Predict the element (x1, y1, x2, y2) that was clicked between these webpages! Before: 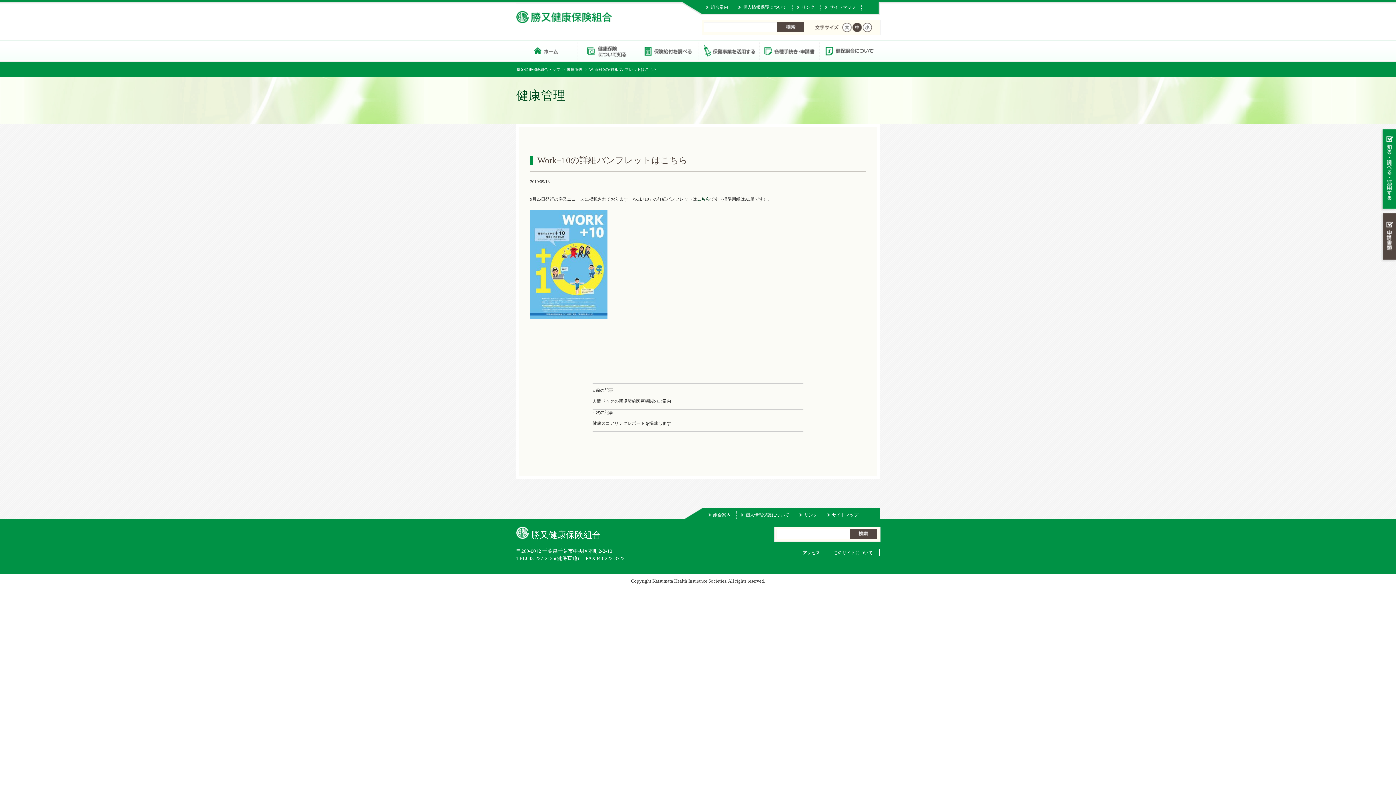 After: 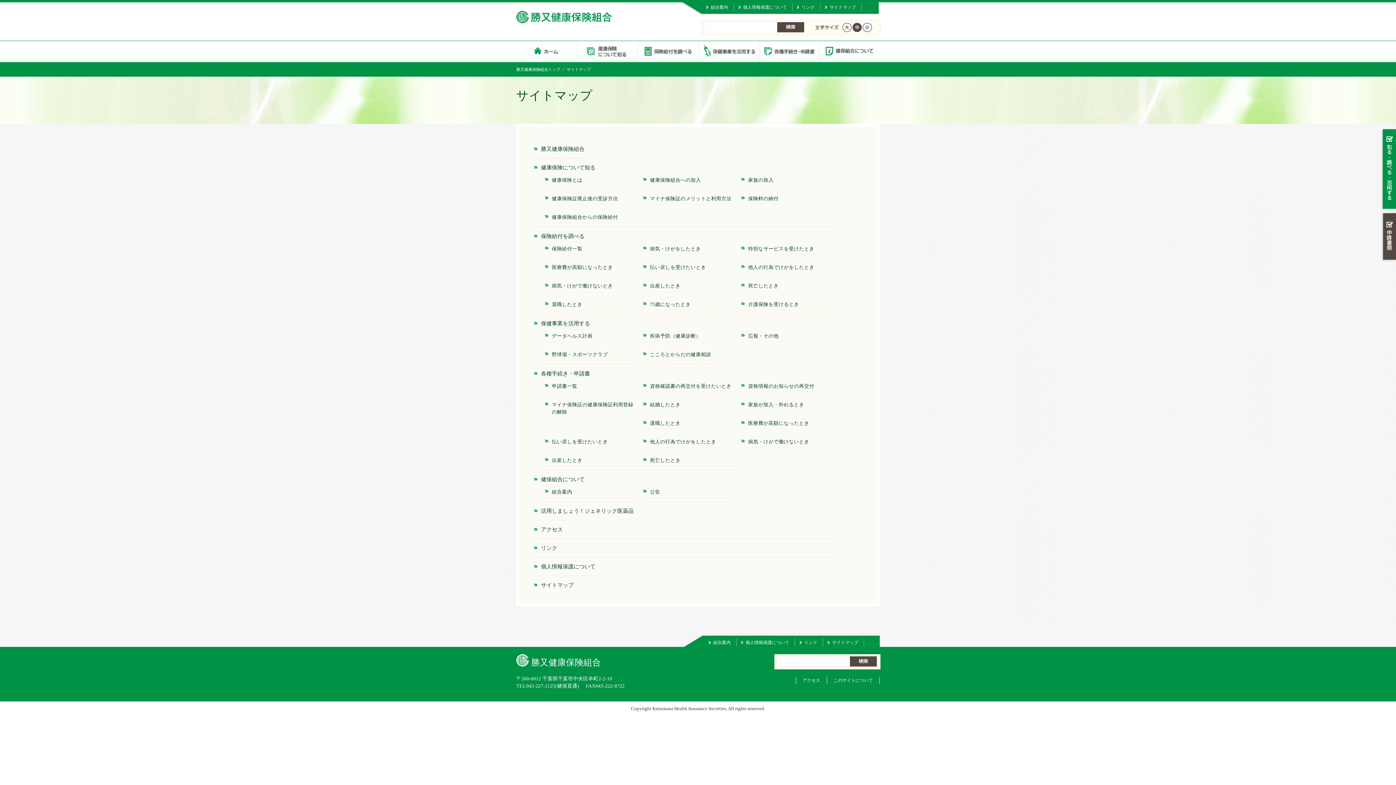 Action: bbox: (832, 512, 858, 517) label: サイトマップ